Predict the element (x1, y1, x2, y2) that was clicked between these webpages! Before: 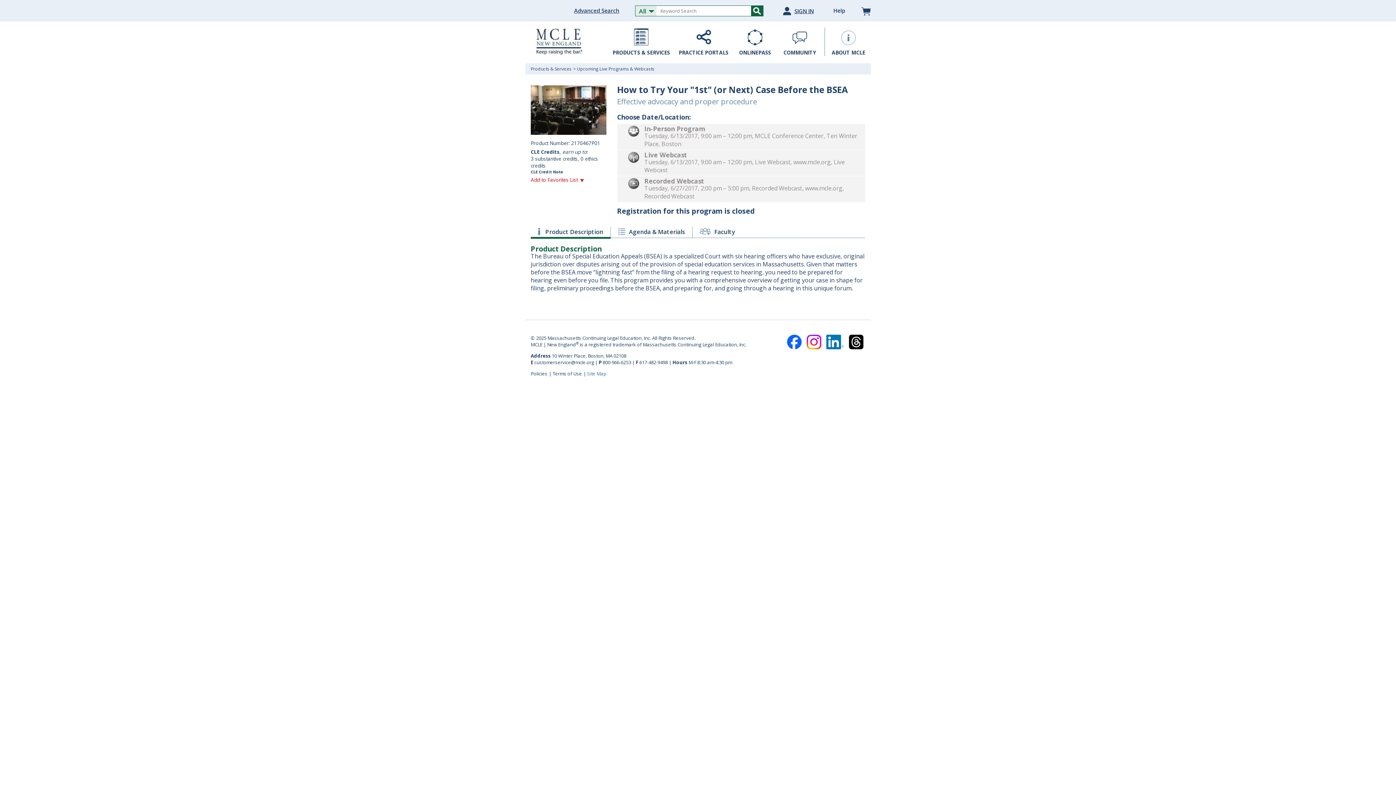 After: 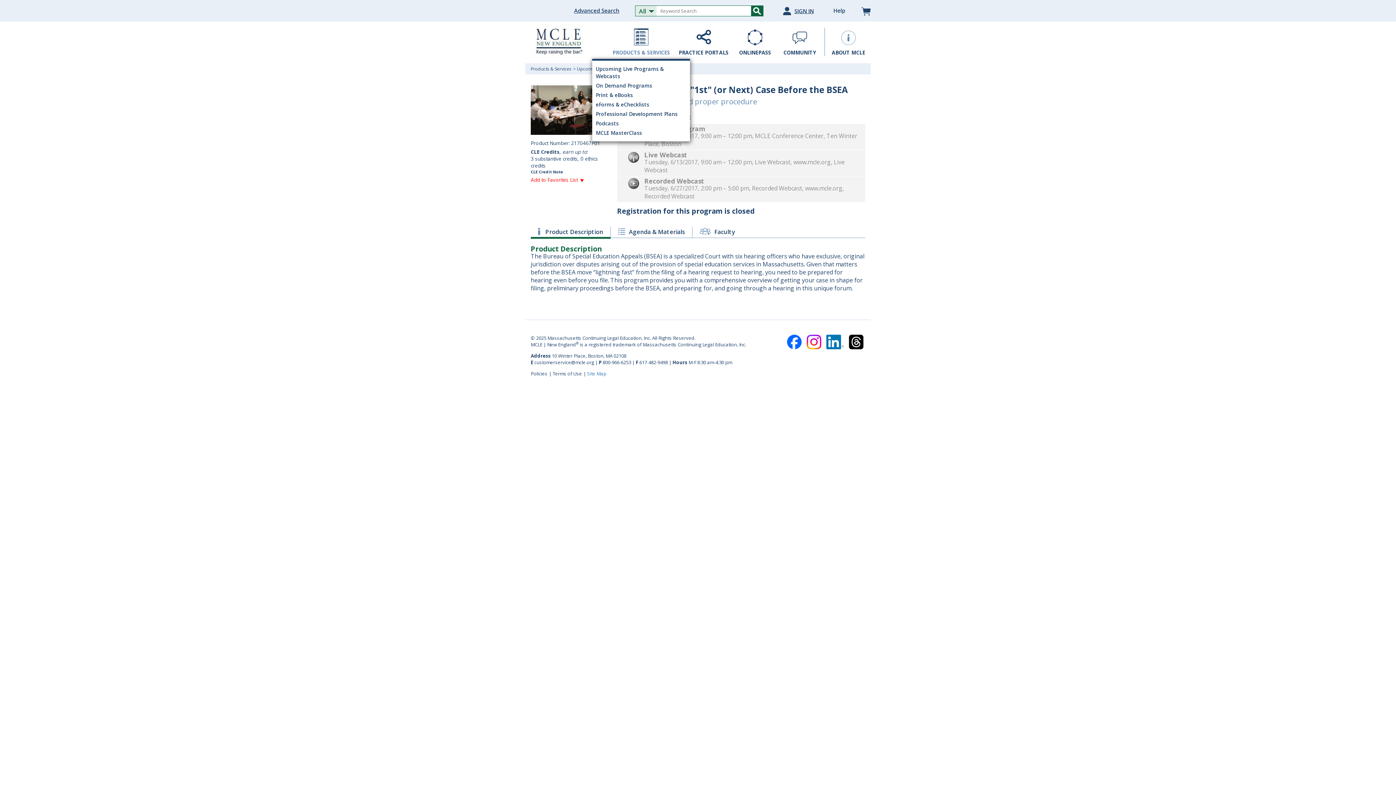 Action: bbox: (612, 28, 670, 59) label: PRODUCTS & SERVICES